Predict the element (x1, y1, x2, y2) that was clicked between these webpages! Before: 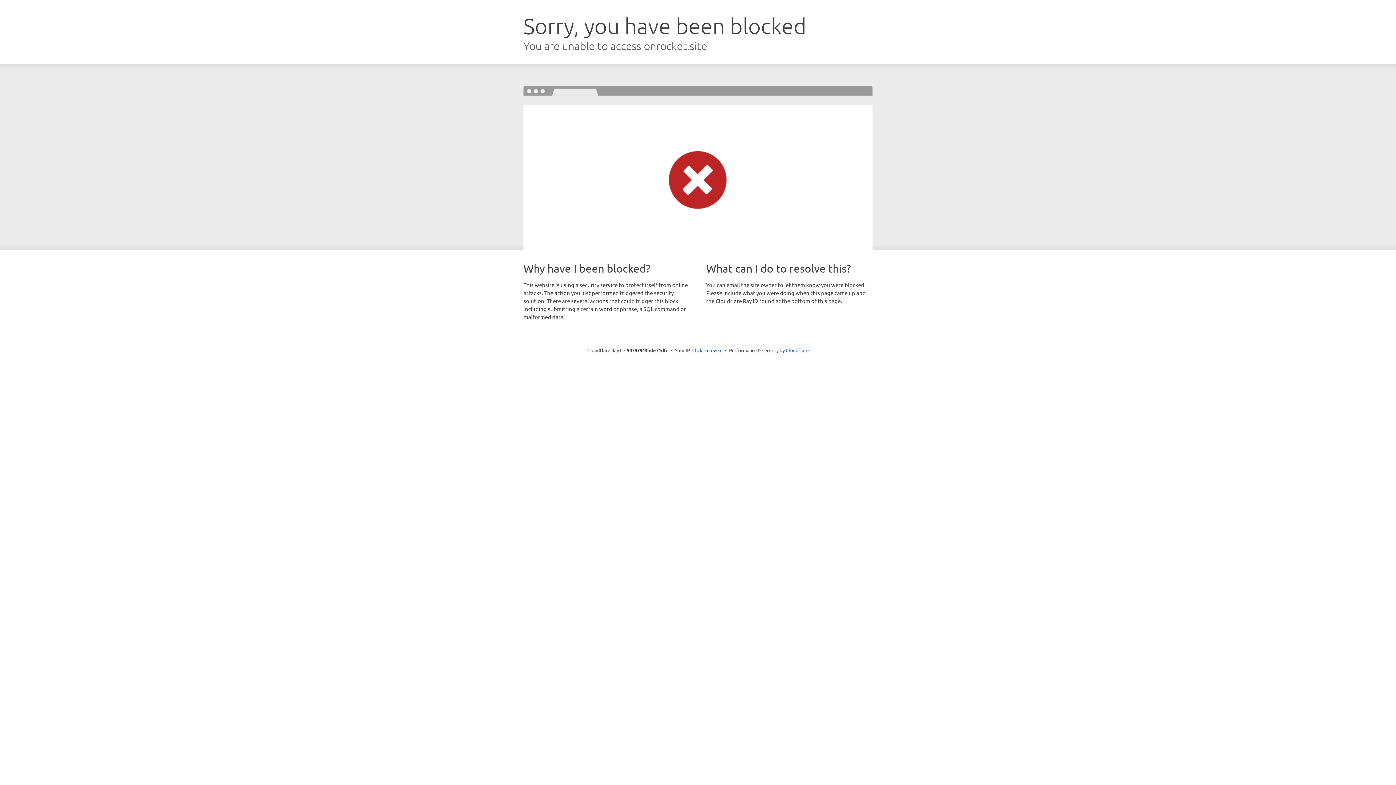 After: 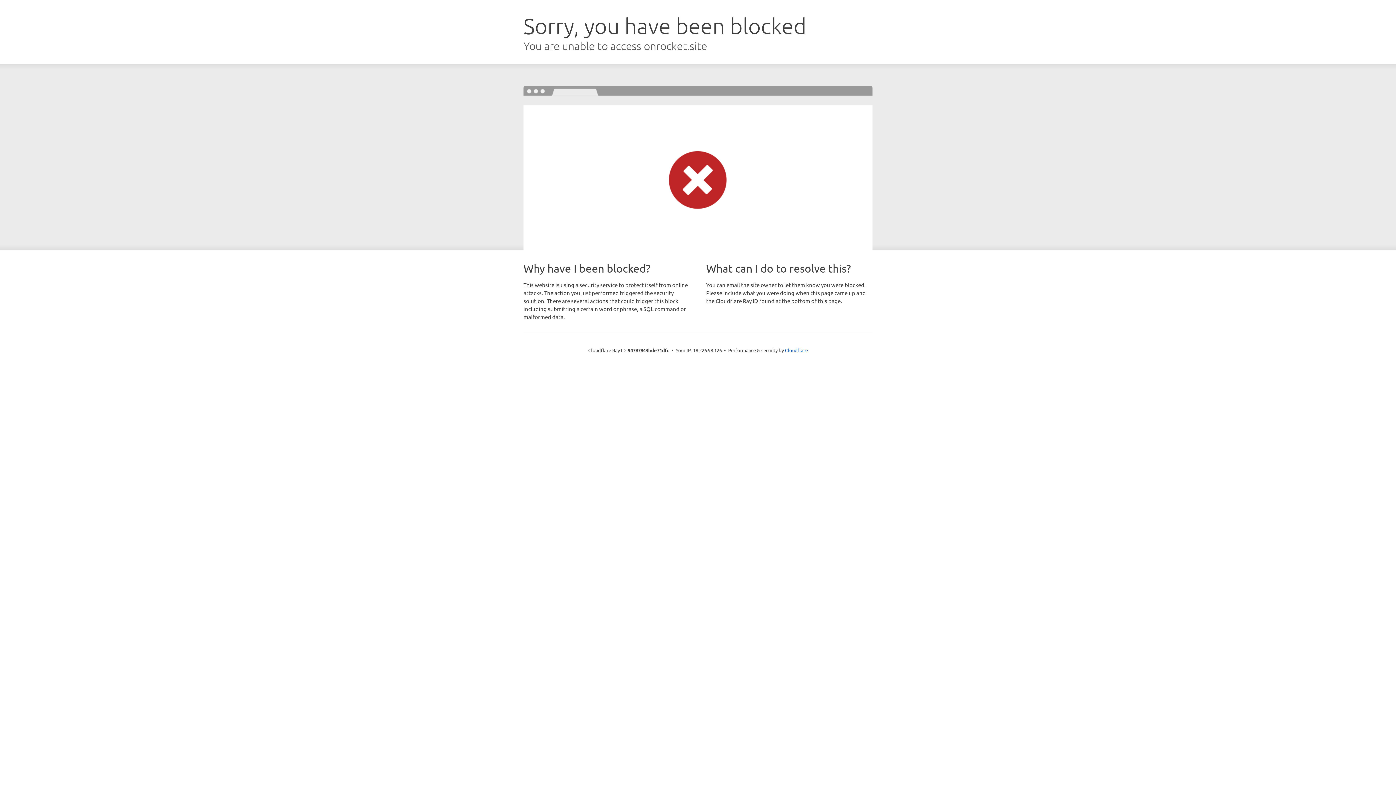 Action: bbox: (692, 346, 722, 353) label: Click to reveal